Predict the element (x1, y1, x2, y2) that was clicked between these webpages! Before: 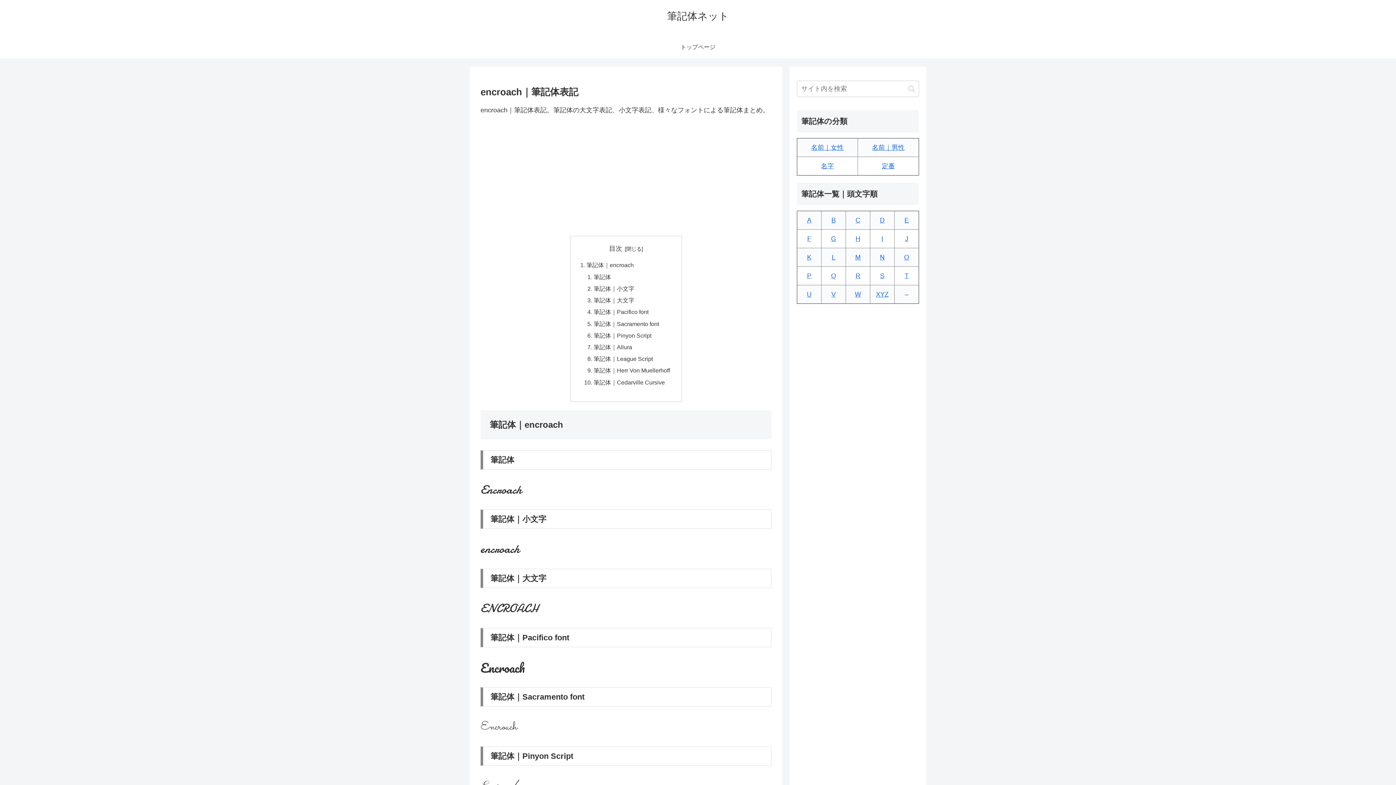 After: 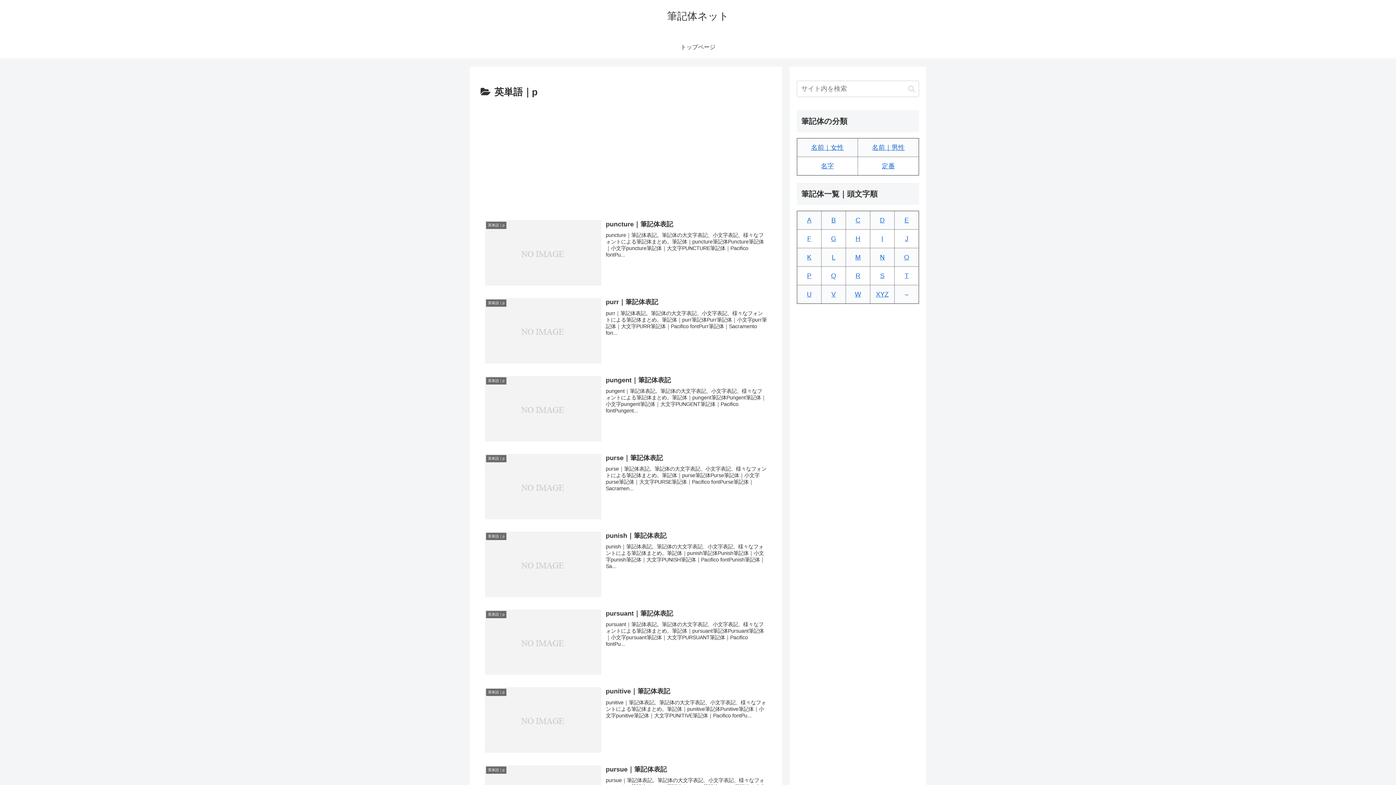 Action: label: P bbox: (807, 272, 811, 279)